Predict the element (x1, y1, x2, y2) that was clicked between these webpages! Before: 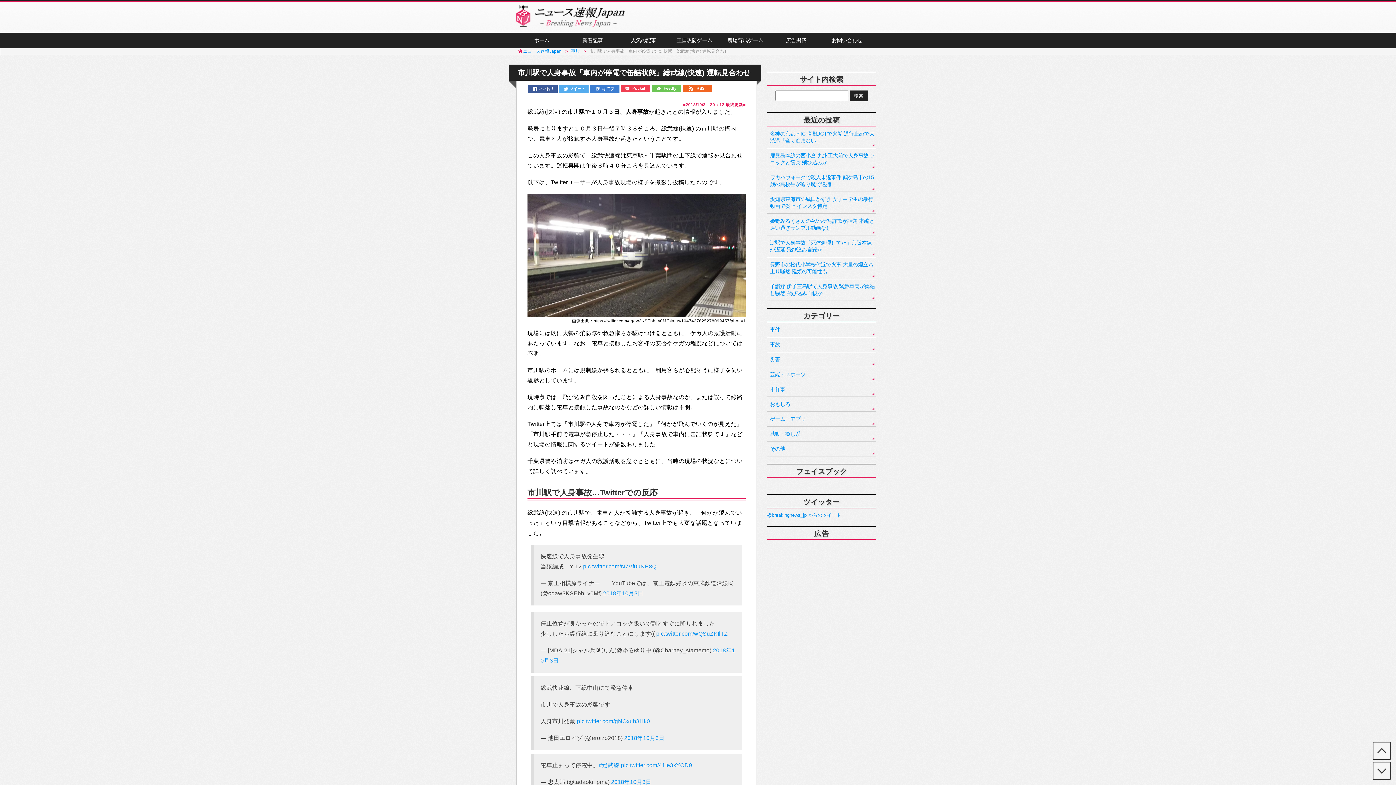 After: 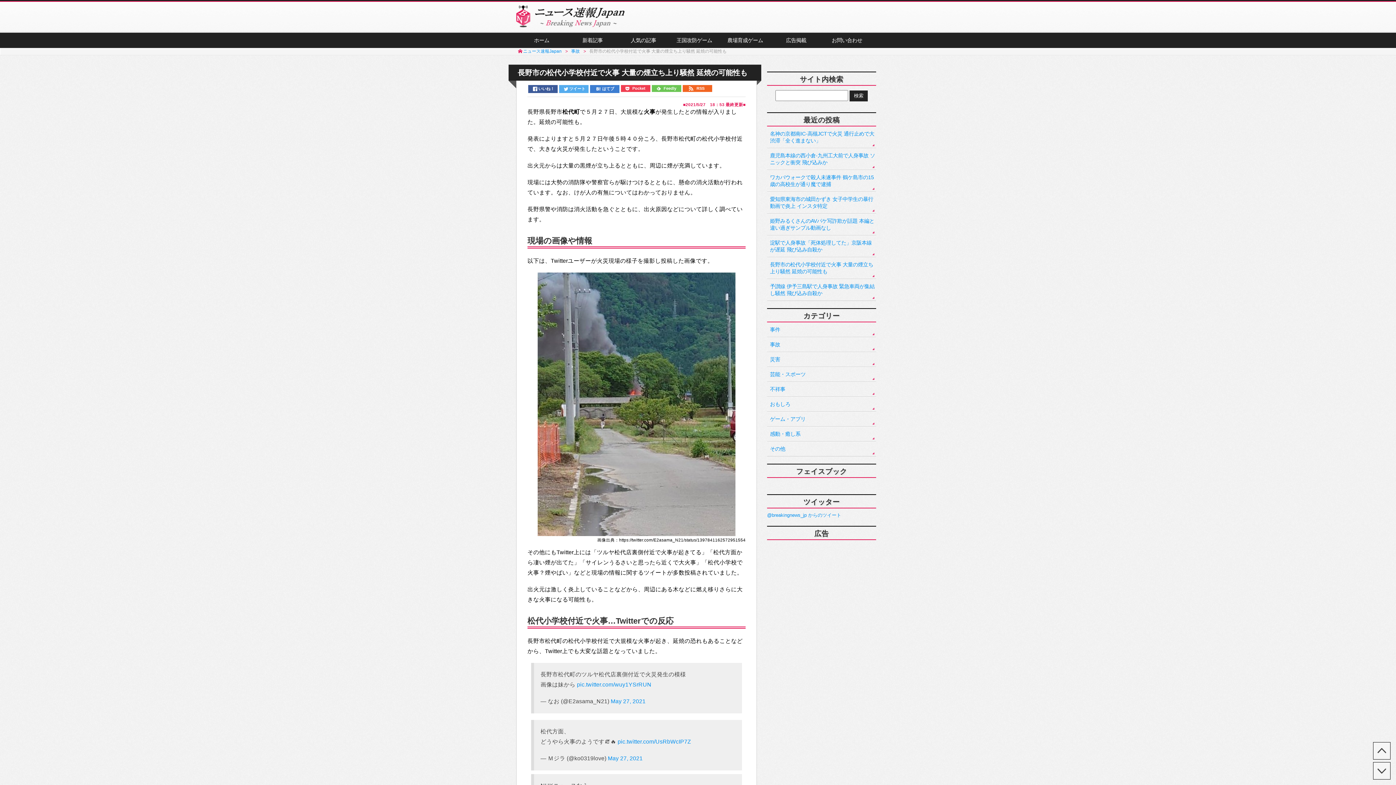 Action: bbox: (767, 257, 876, 278) label: 長野市の松代小学校付近で火事 大量の煙立ち上り騒然 延焼の可能性も